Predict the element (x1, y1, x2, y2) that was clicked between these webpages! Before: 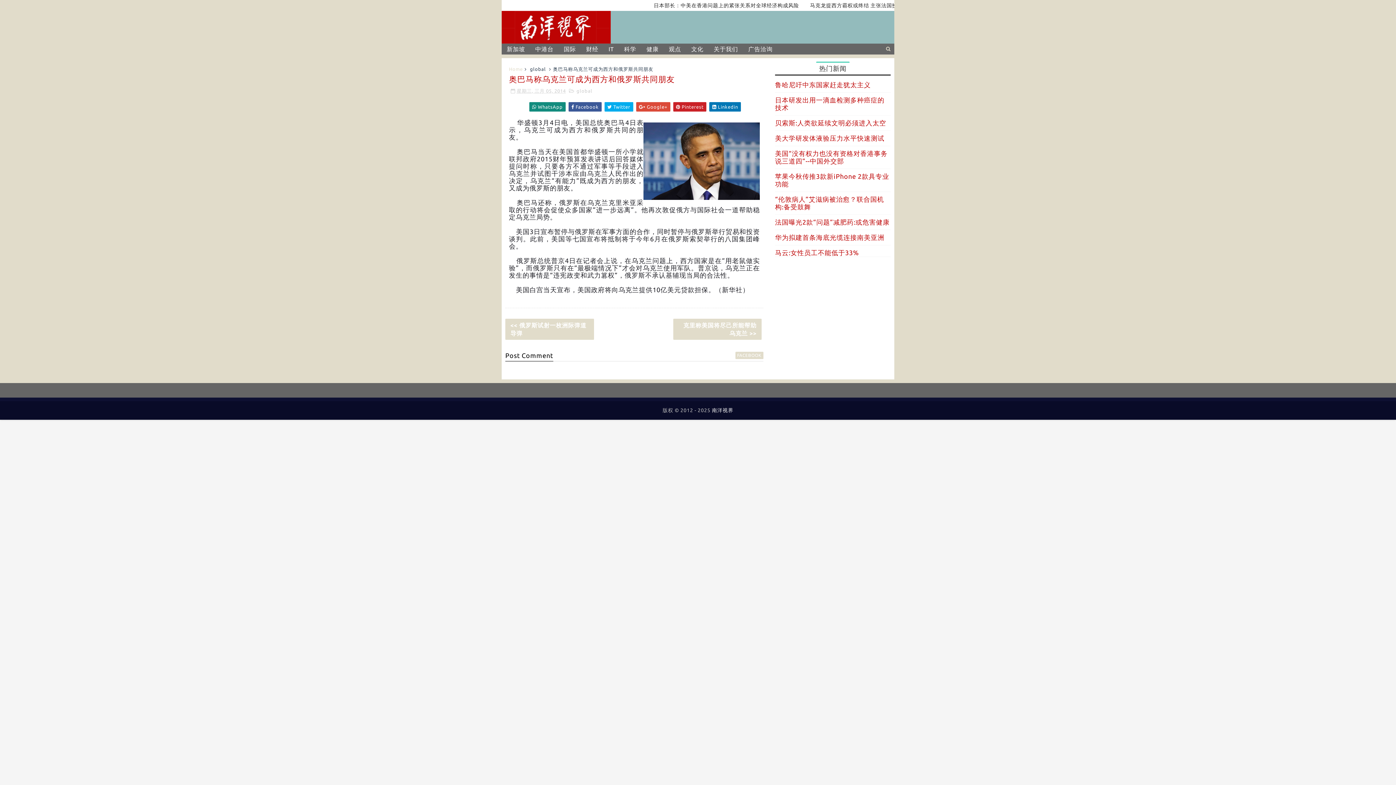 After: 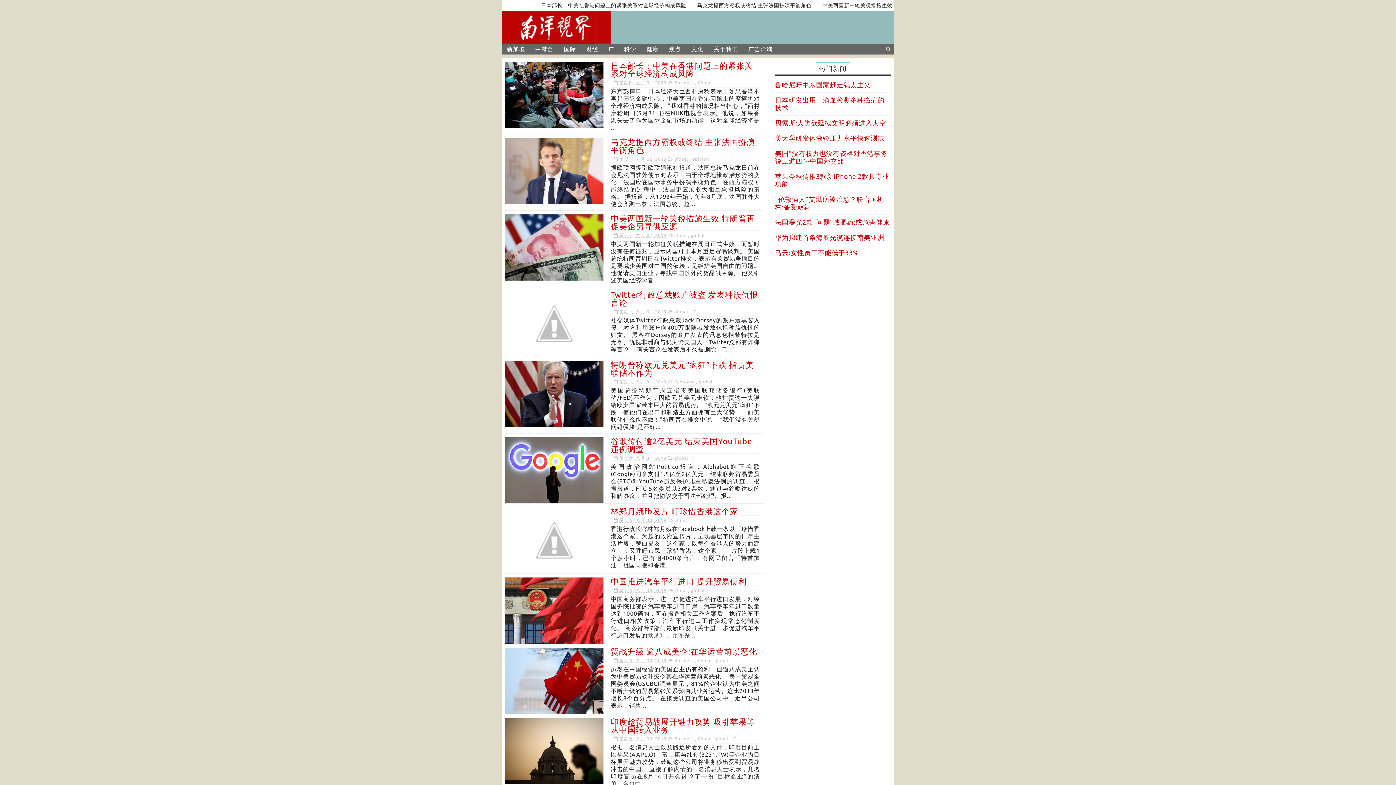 Action: bbox: (509, 66, 522, 71) label: Home